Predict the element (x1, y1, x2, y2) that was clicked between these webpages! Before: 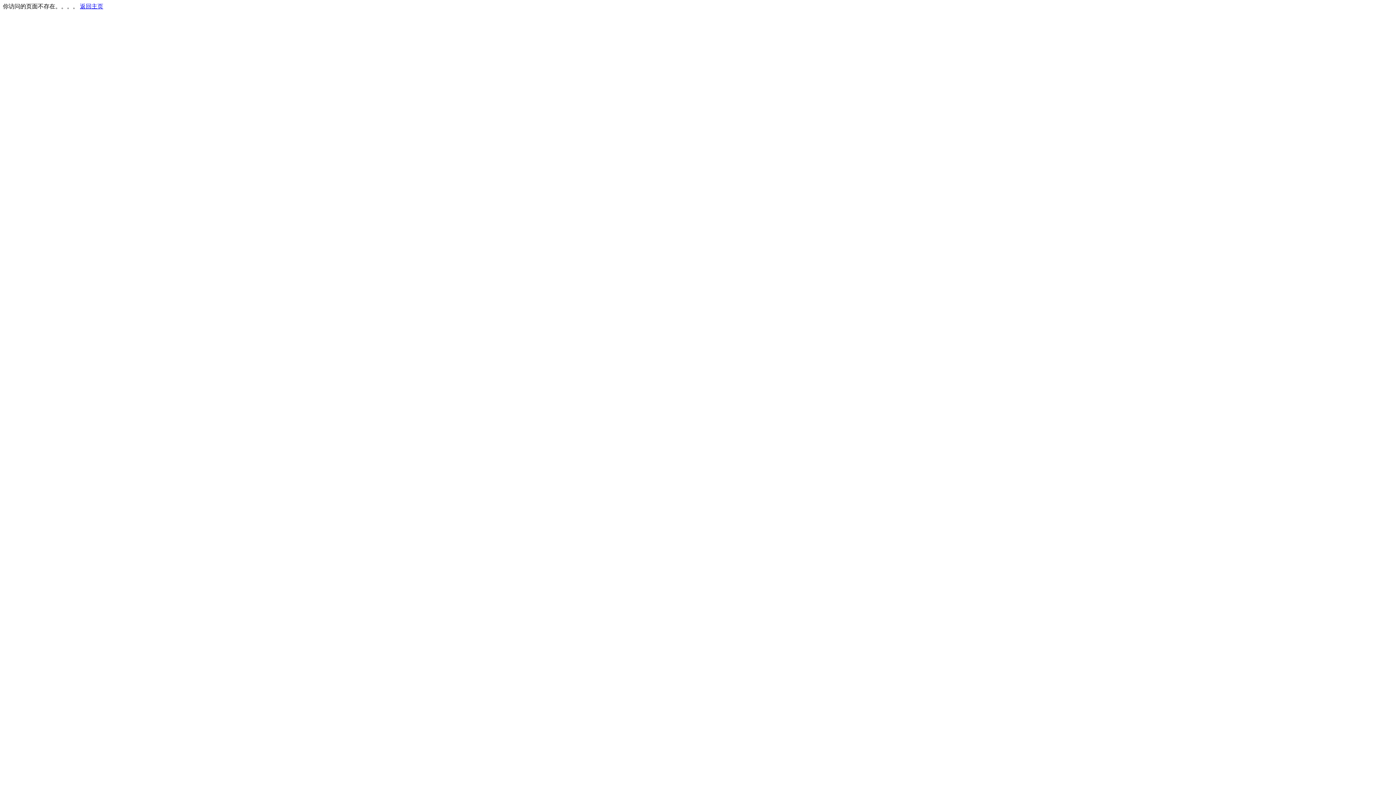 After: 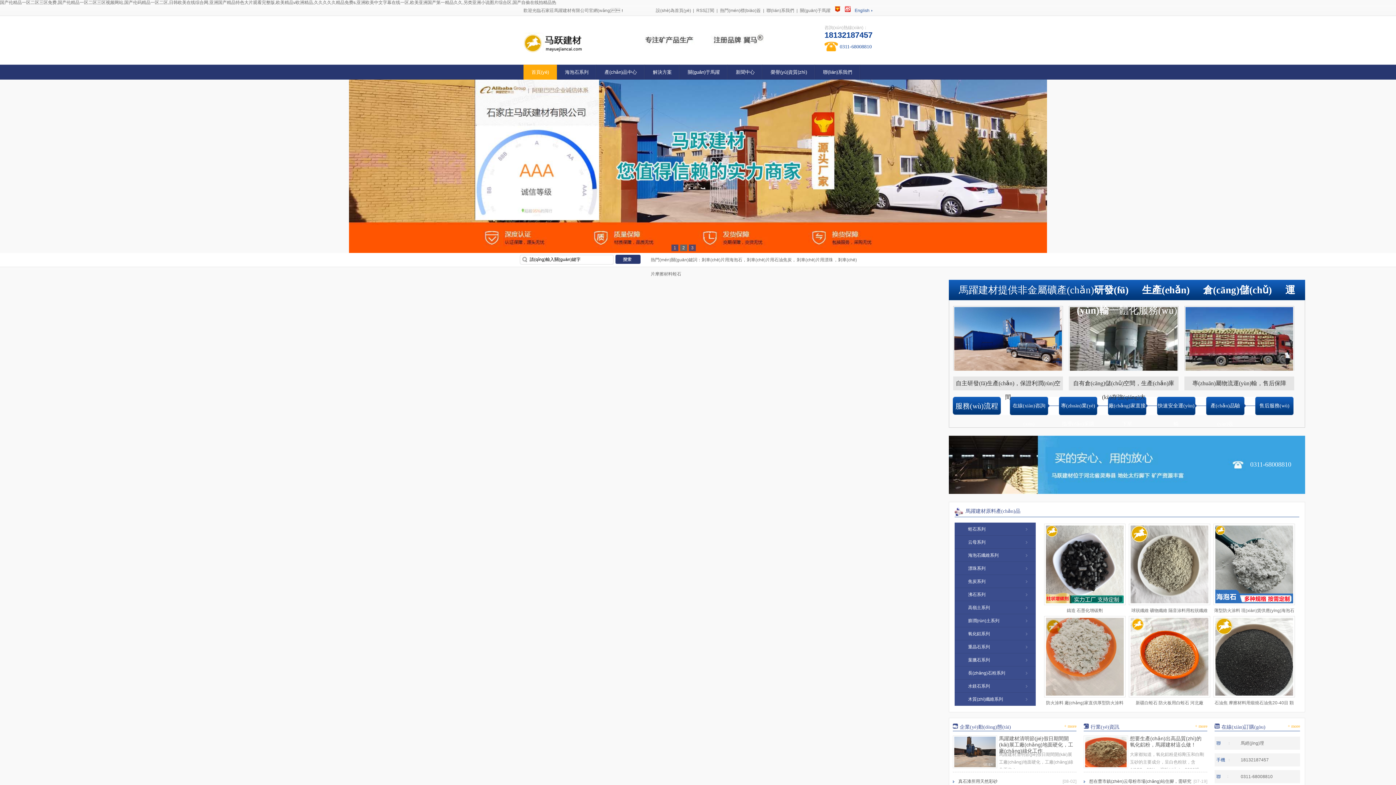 Action: bbox: (80, 3, 103, 9) label: 返回主页